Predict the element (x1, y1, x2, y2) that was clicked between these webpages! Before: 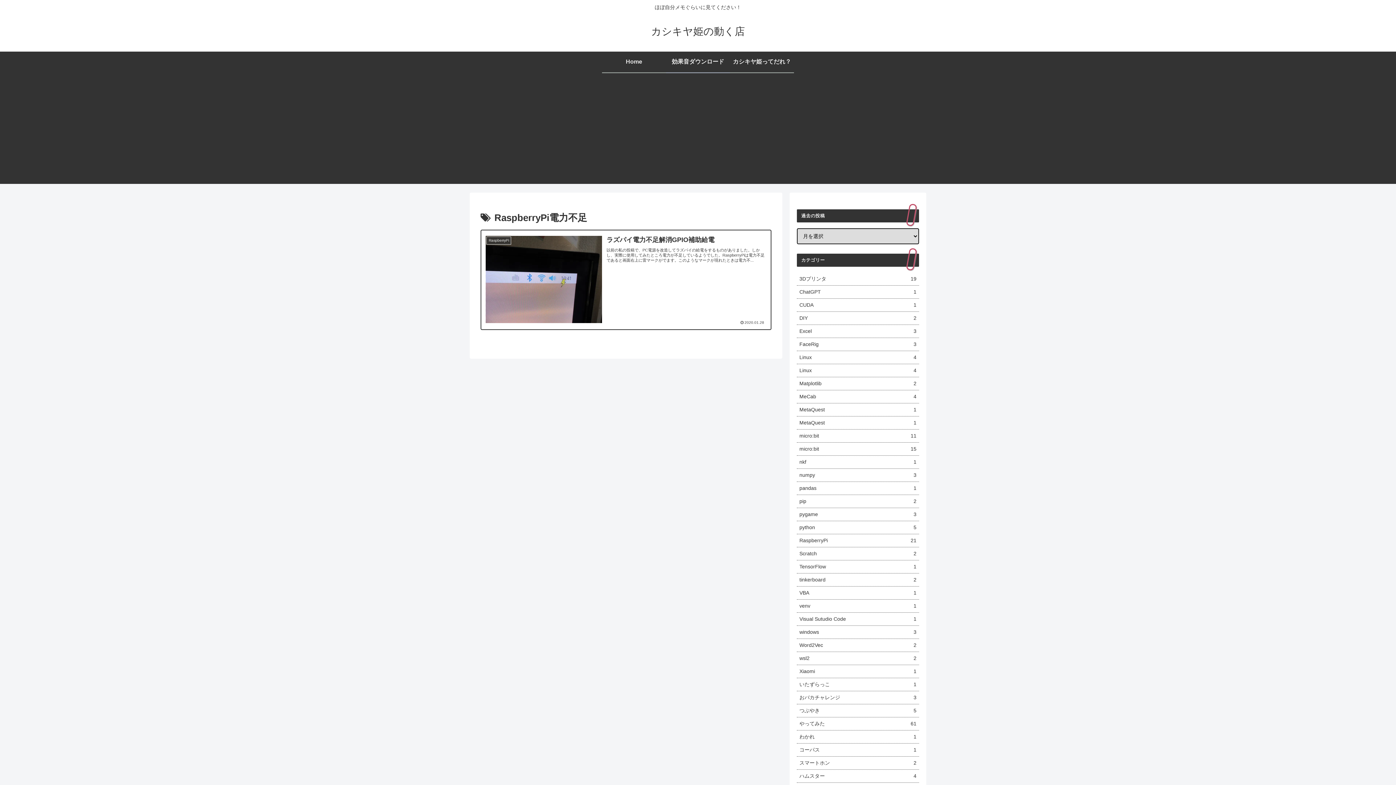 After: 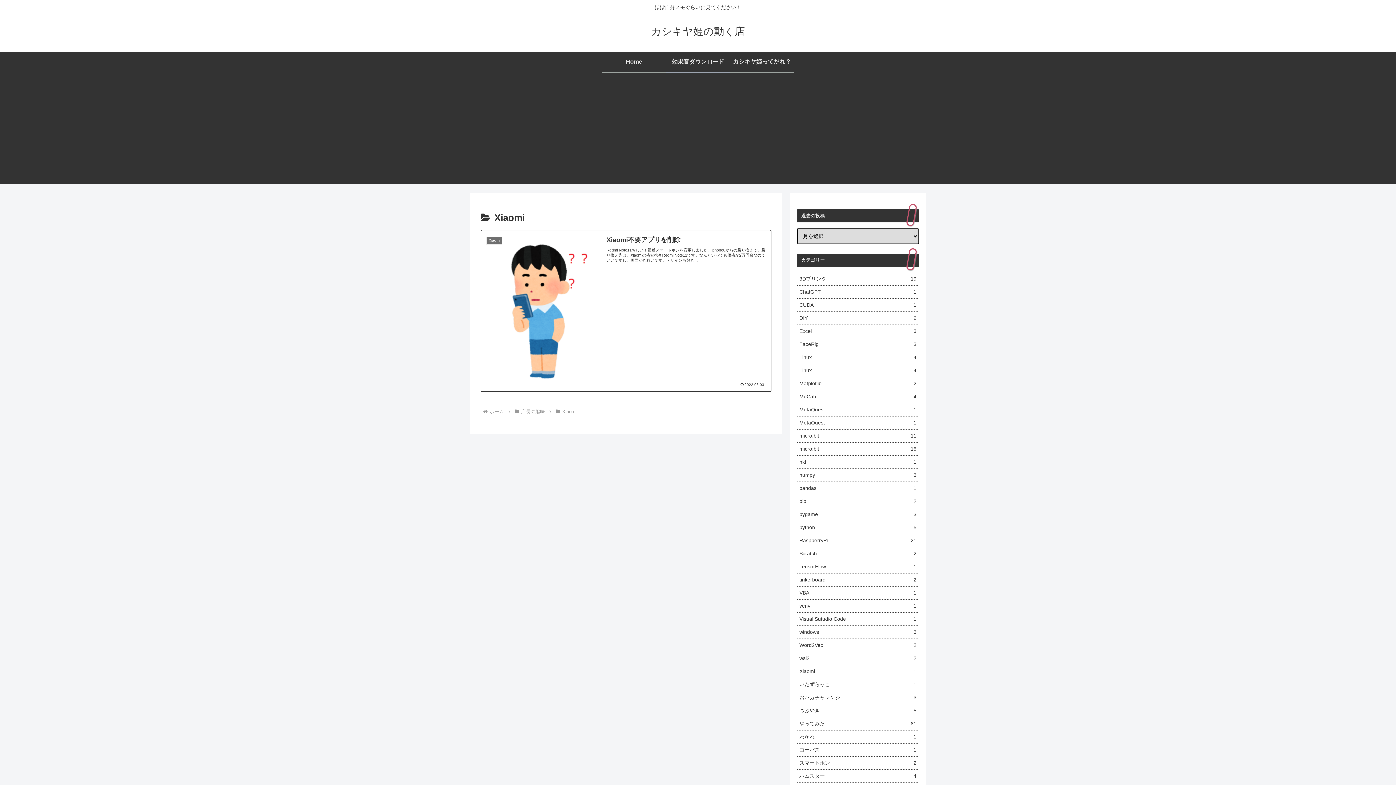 Action: label: Xiaomi
1 bbox: (797, 665, 919, 678)